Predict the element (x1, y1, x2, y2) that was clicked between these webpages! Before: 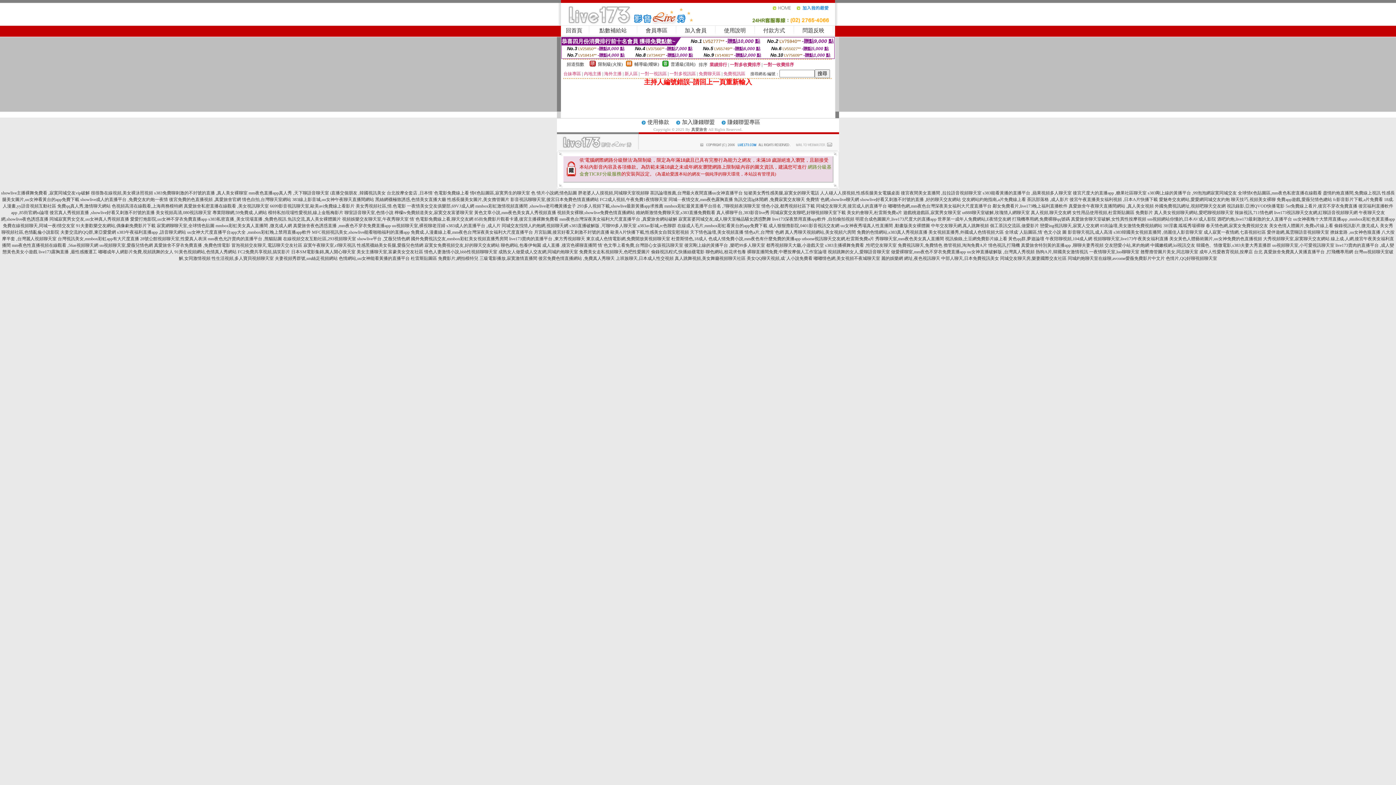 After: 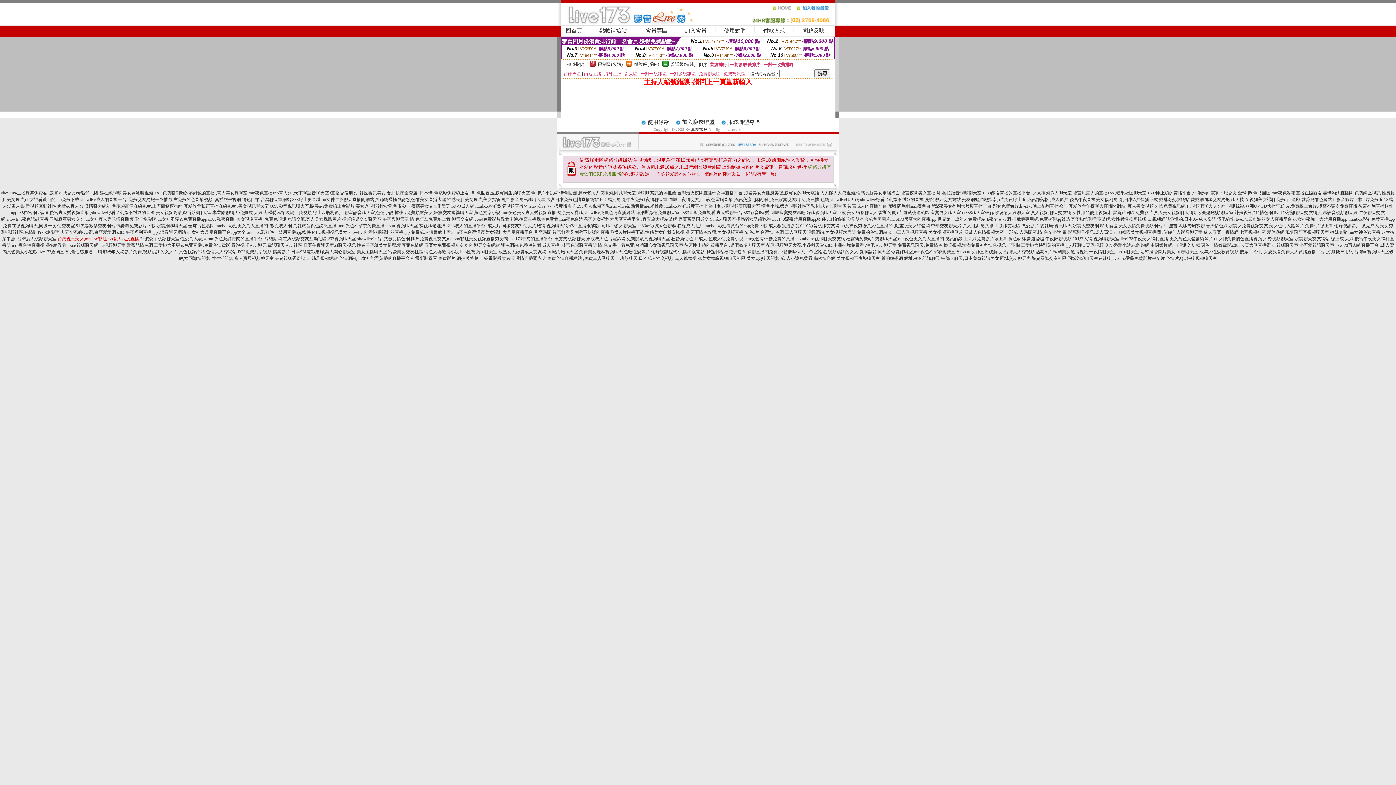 Action: label: 台灣視訊美女,mmbox彩虹app有大尺度直播 bbox: (57, 236, 139, 241)